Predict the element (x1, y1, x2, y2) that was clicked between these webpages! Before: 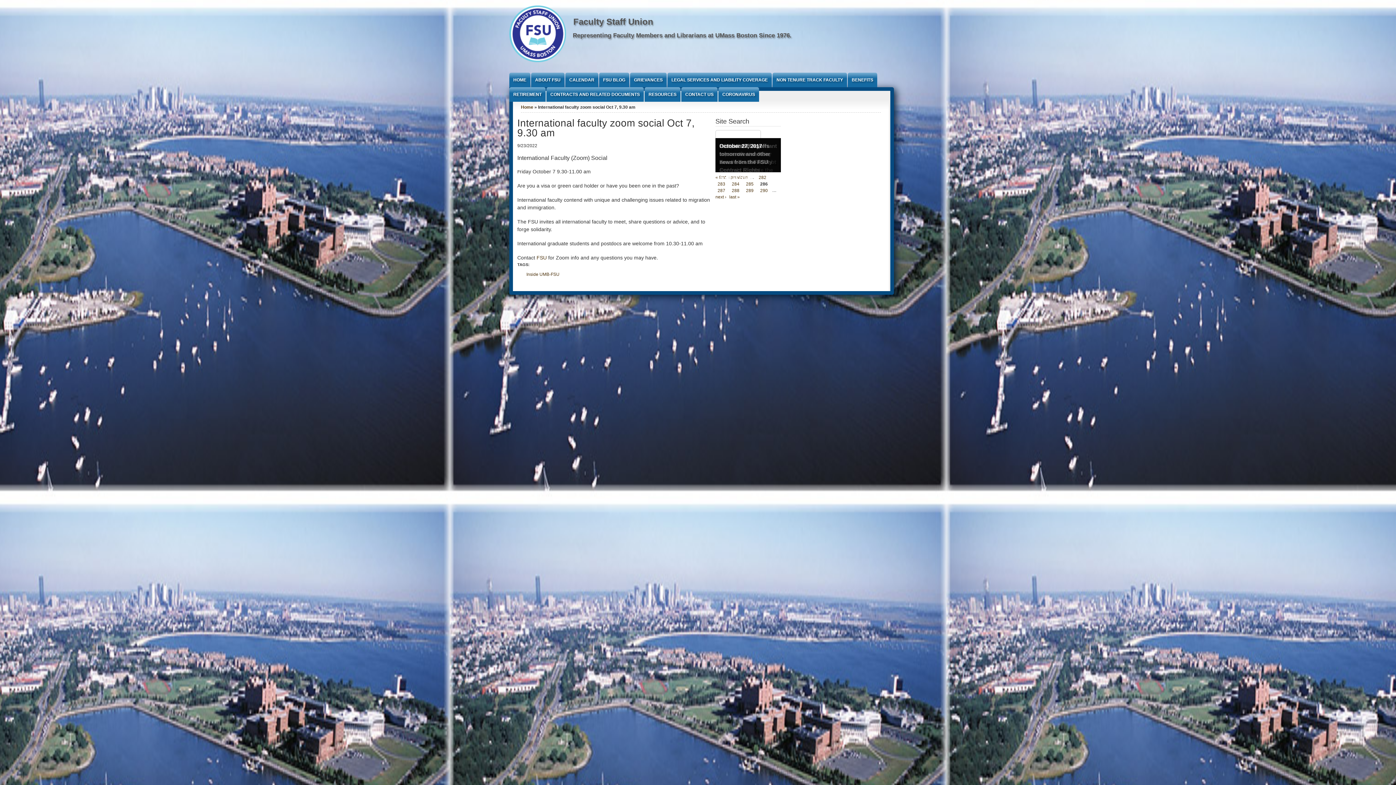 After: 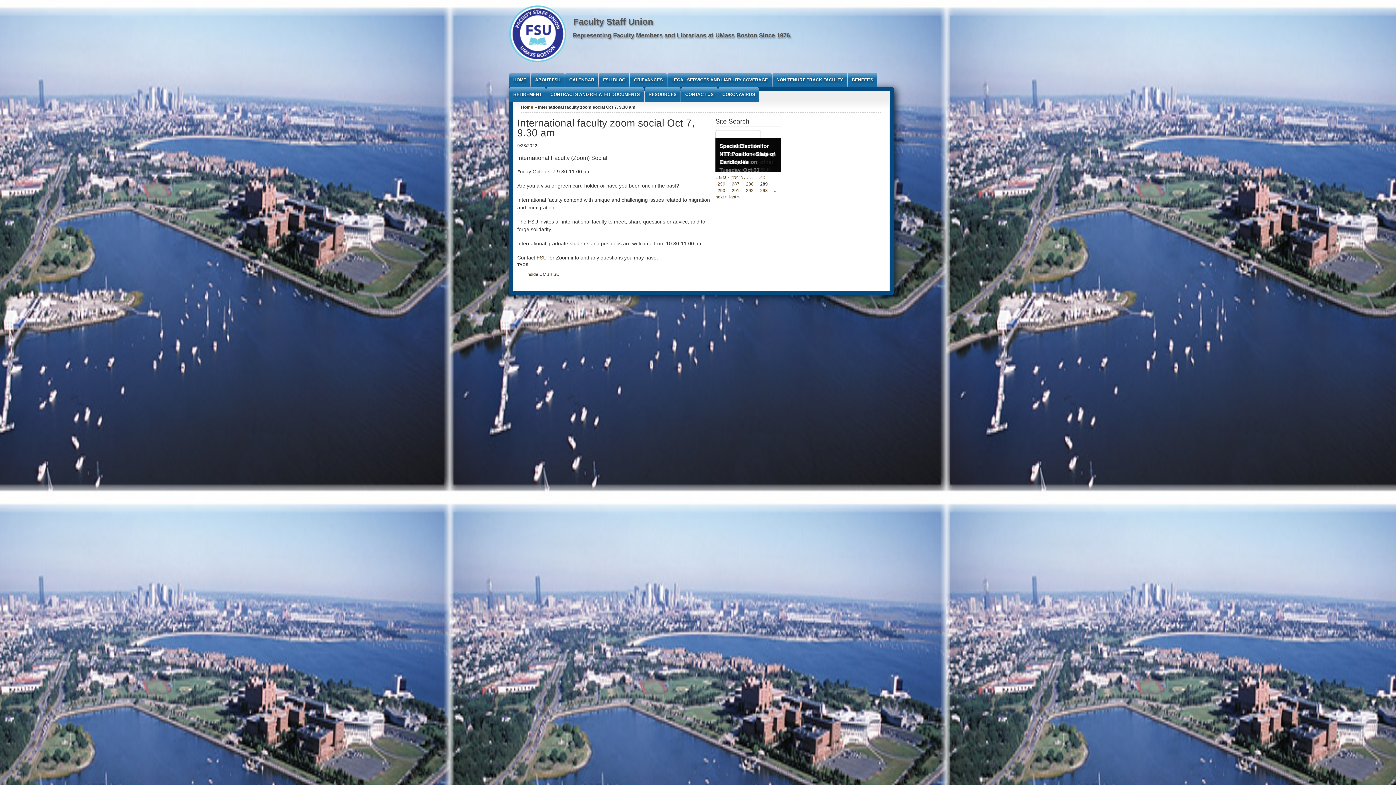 Action: label: 289 bbox: (744, 187, 756, 193)